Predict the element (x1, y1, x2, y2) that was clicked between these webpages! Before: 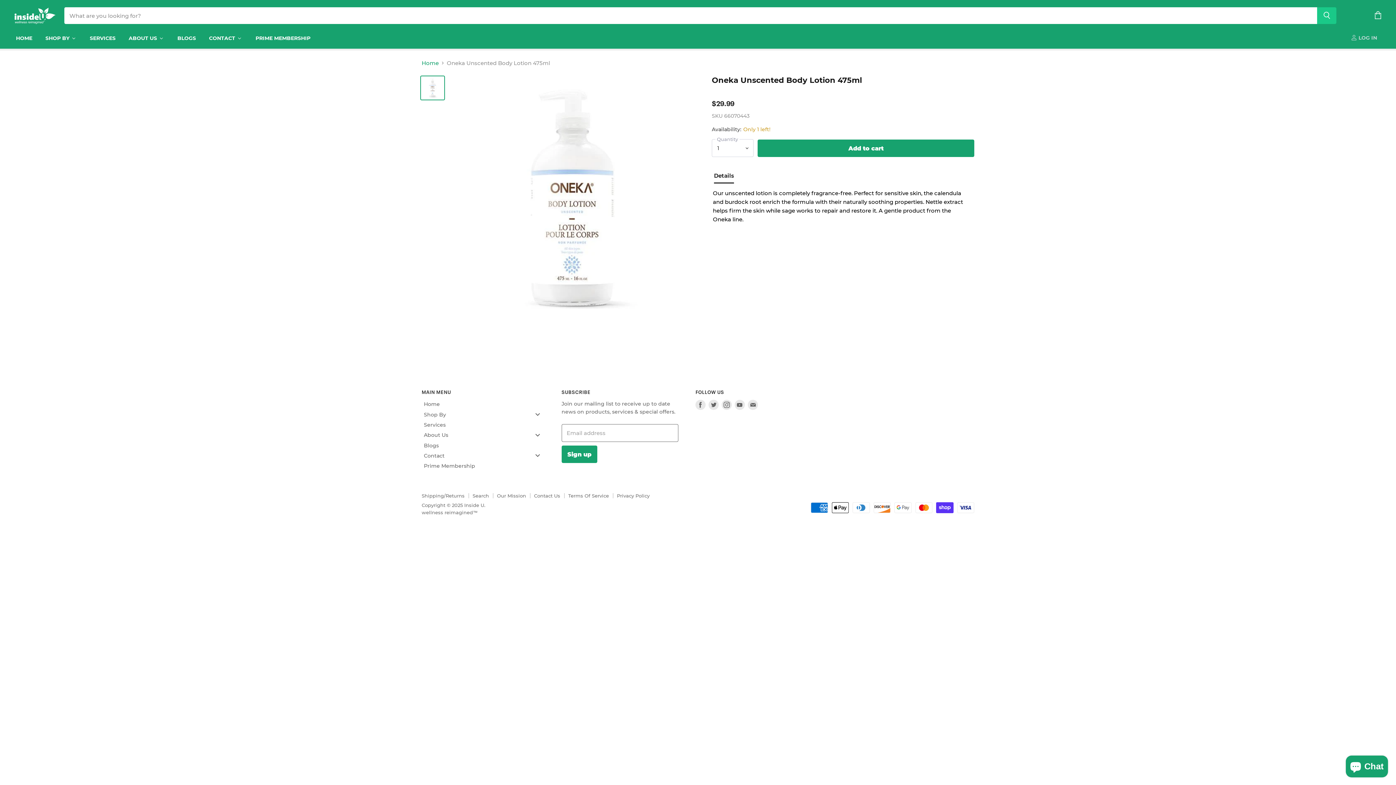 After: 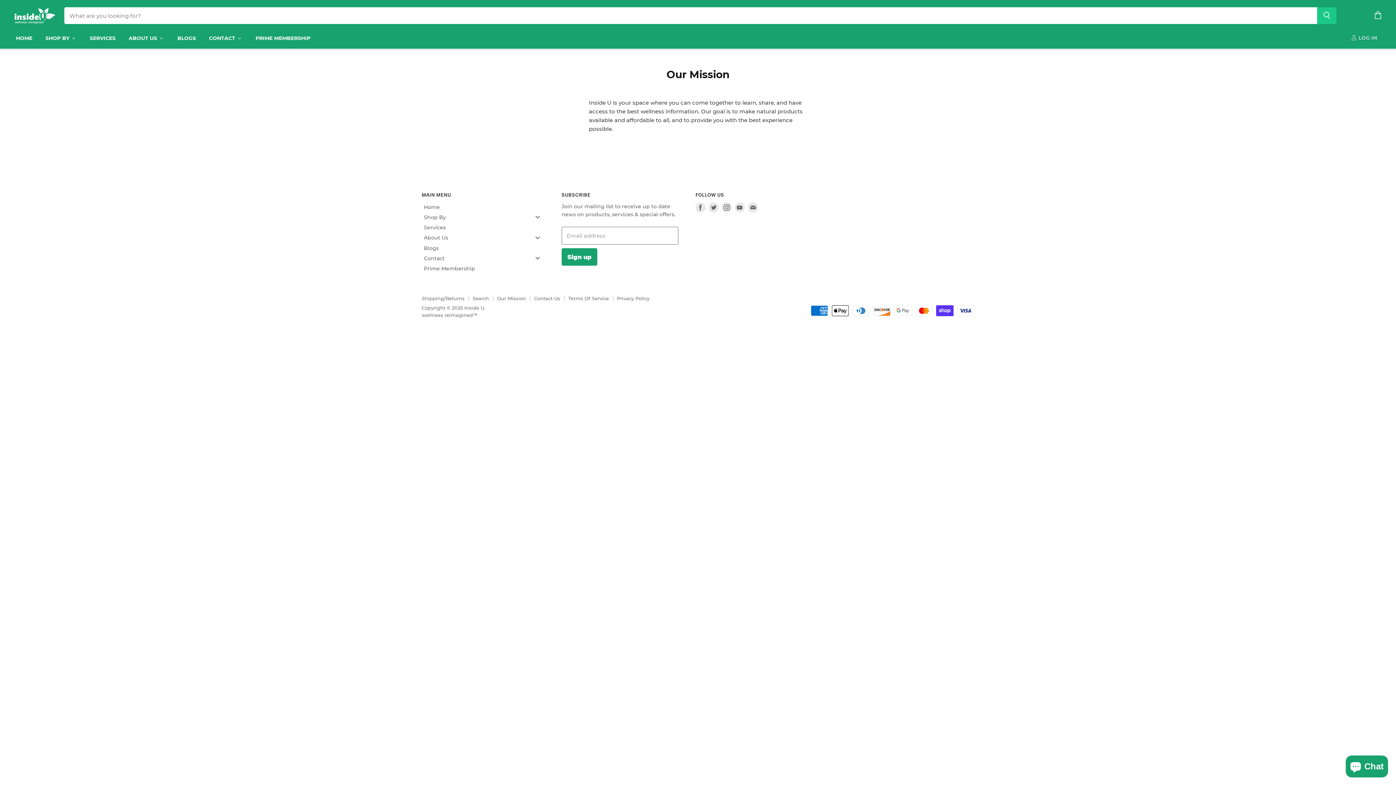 Action: bbox: (497, 493, 526, 498) label: Our Mission